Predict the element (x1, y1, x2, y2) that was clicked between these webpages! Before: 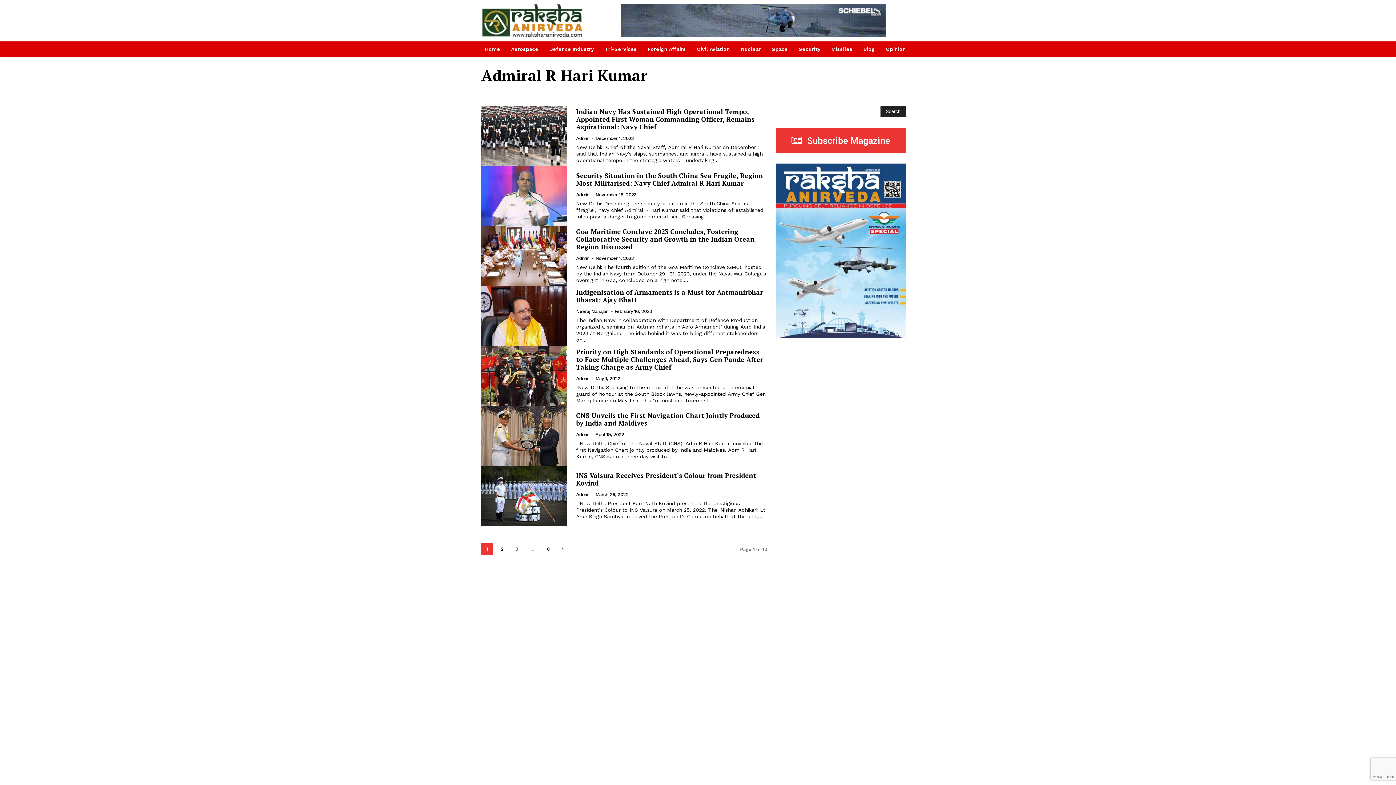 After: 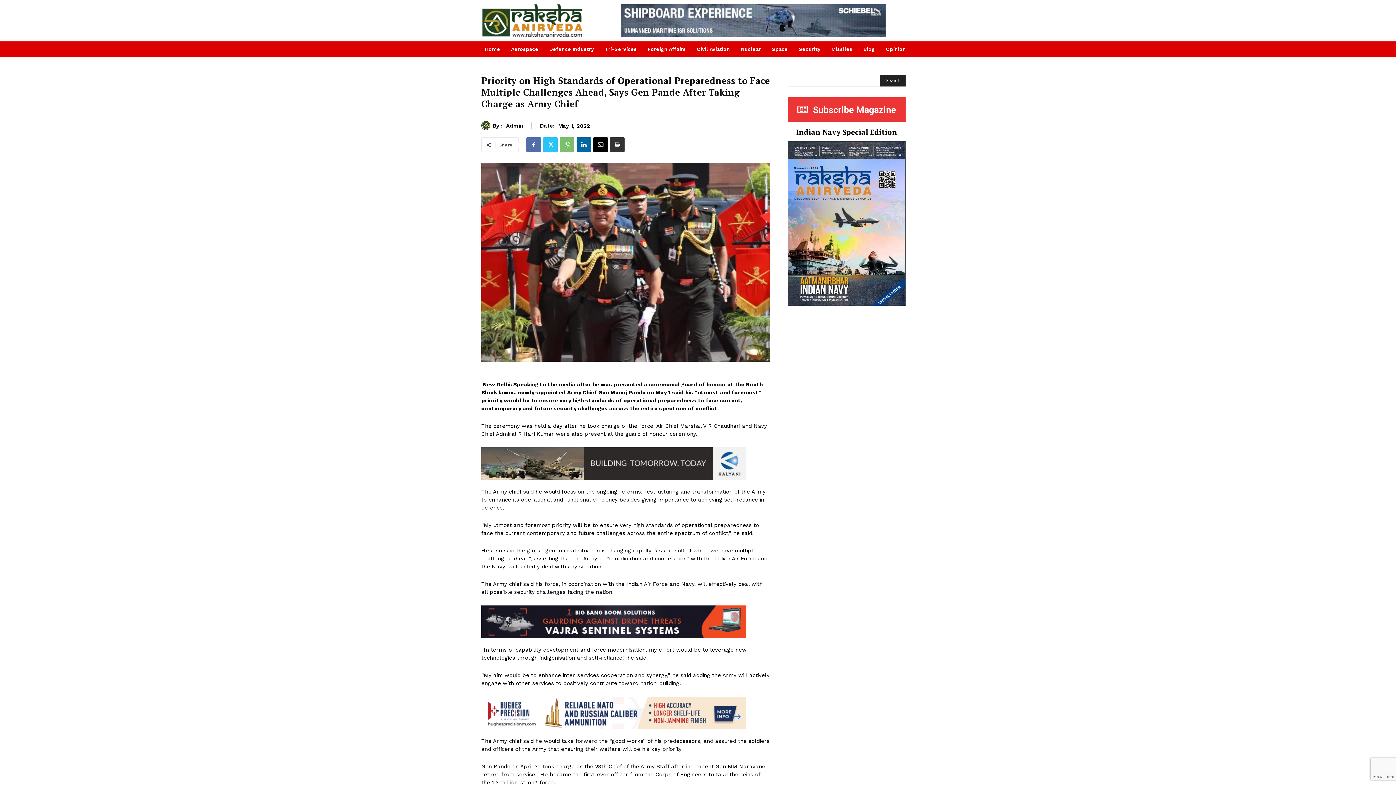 Action: label: Priority on High Standards of Operational Preparedness to Face Multiple Challenges Ahead, Says Gen Pande After Taking Charge as Army Chief bbox: (576, 347, 763, 371)